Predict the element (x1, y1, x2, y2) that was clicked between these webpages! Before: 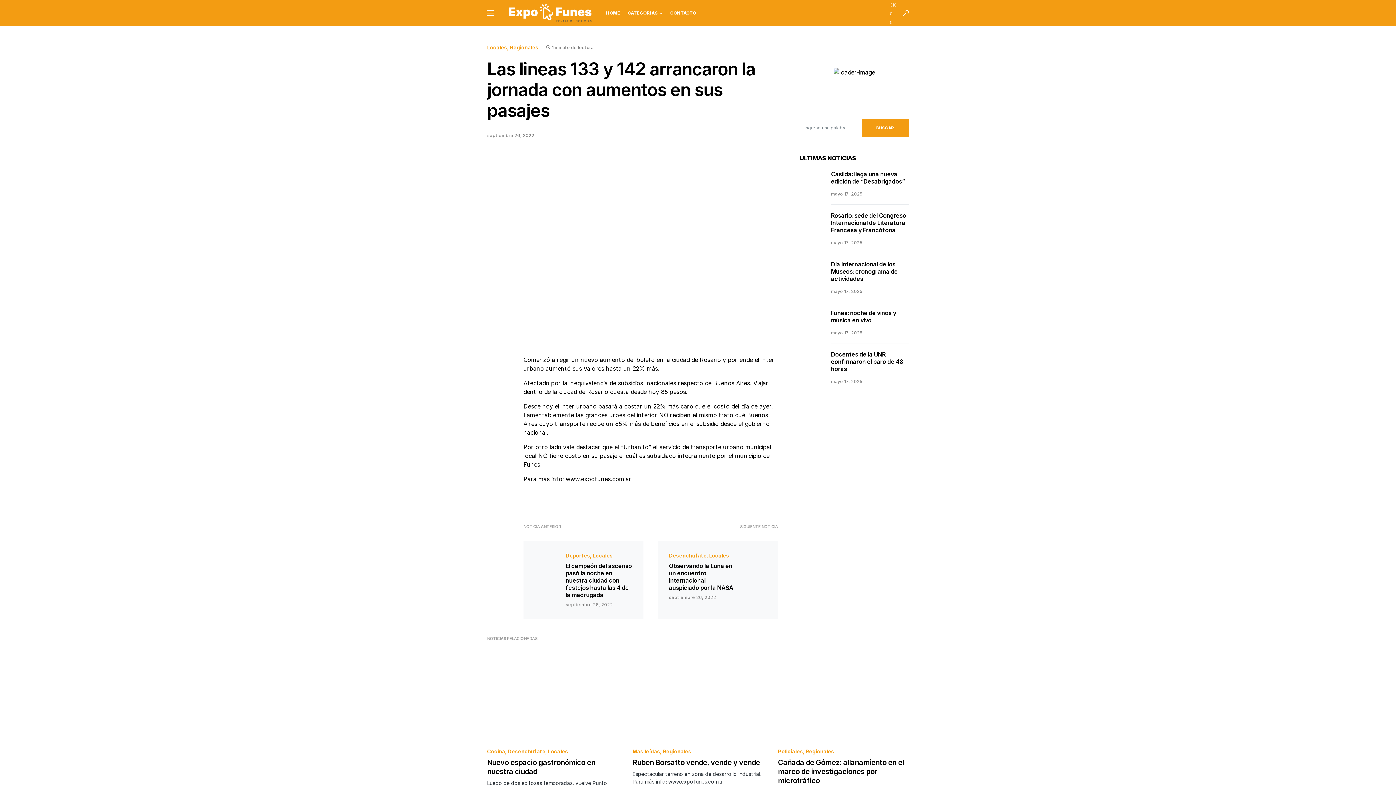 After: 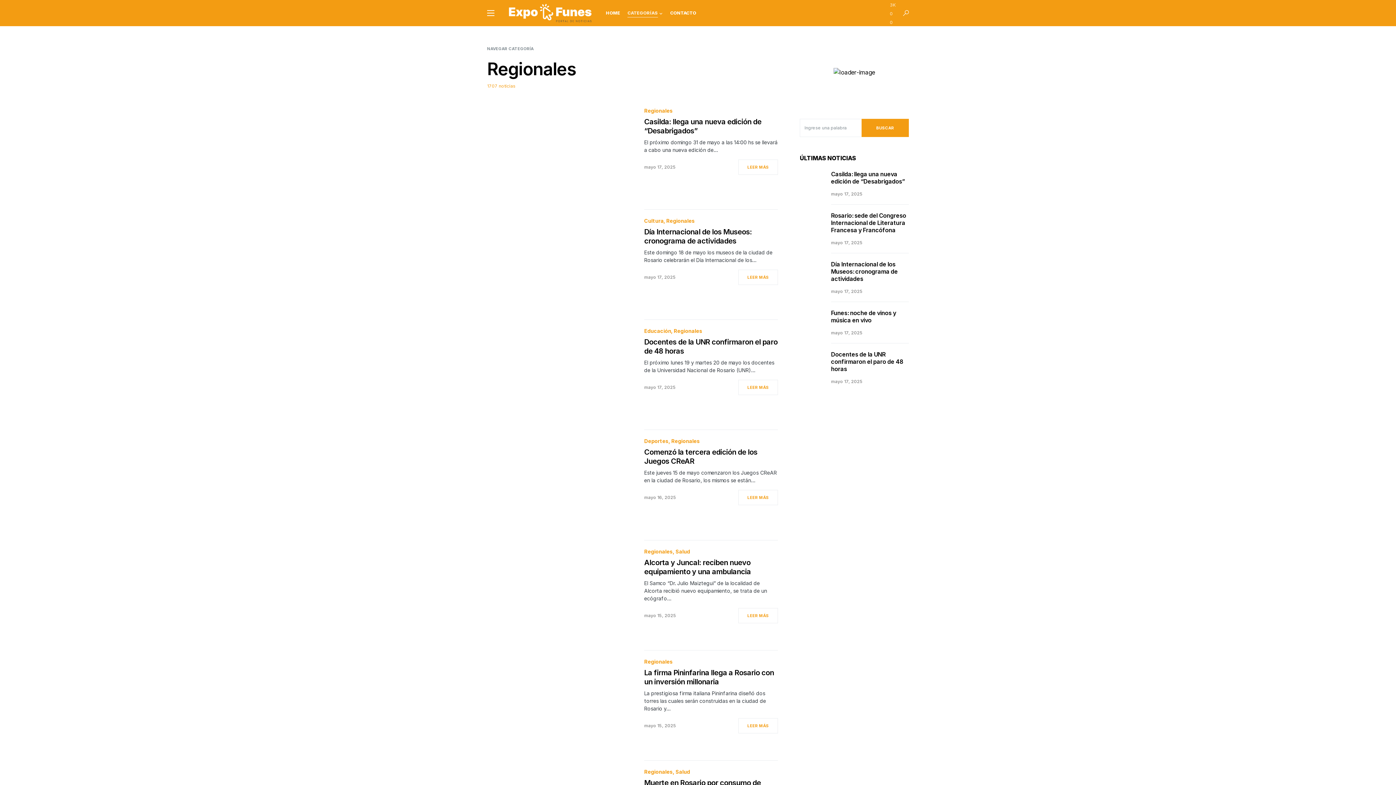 Action: label: Regionales bbox: (662, 748, 691, 754)